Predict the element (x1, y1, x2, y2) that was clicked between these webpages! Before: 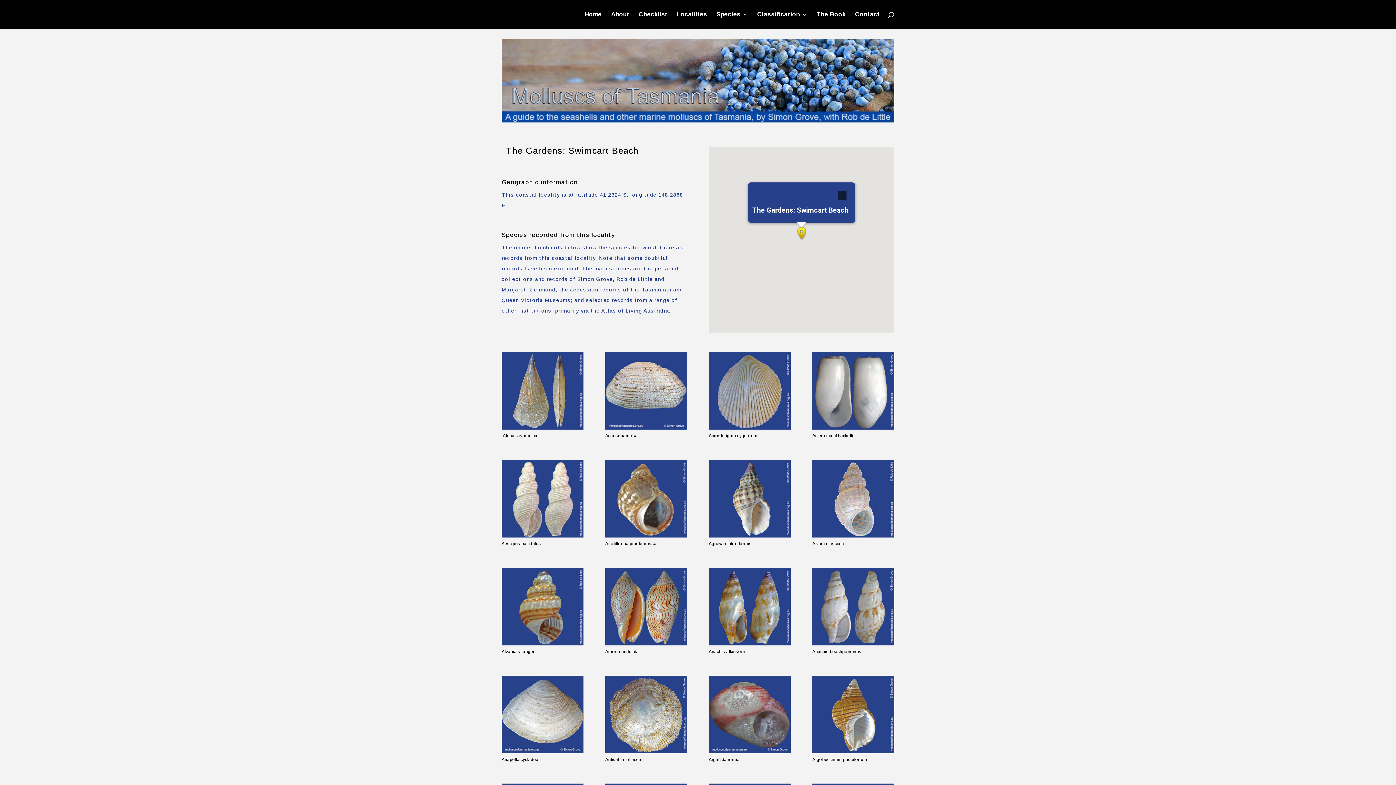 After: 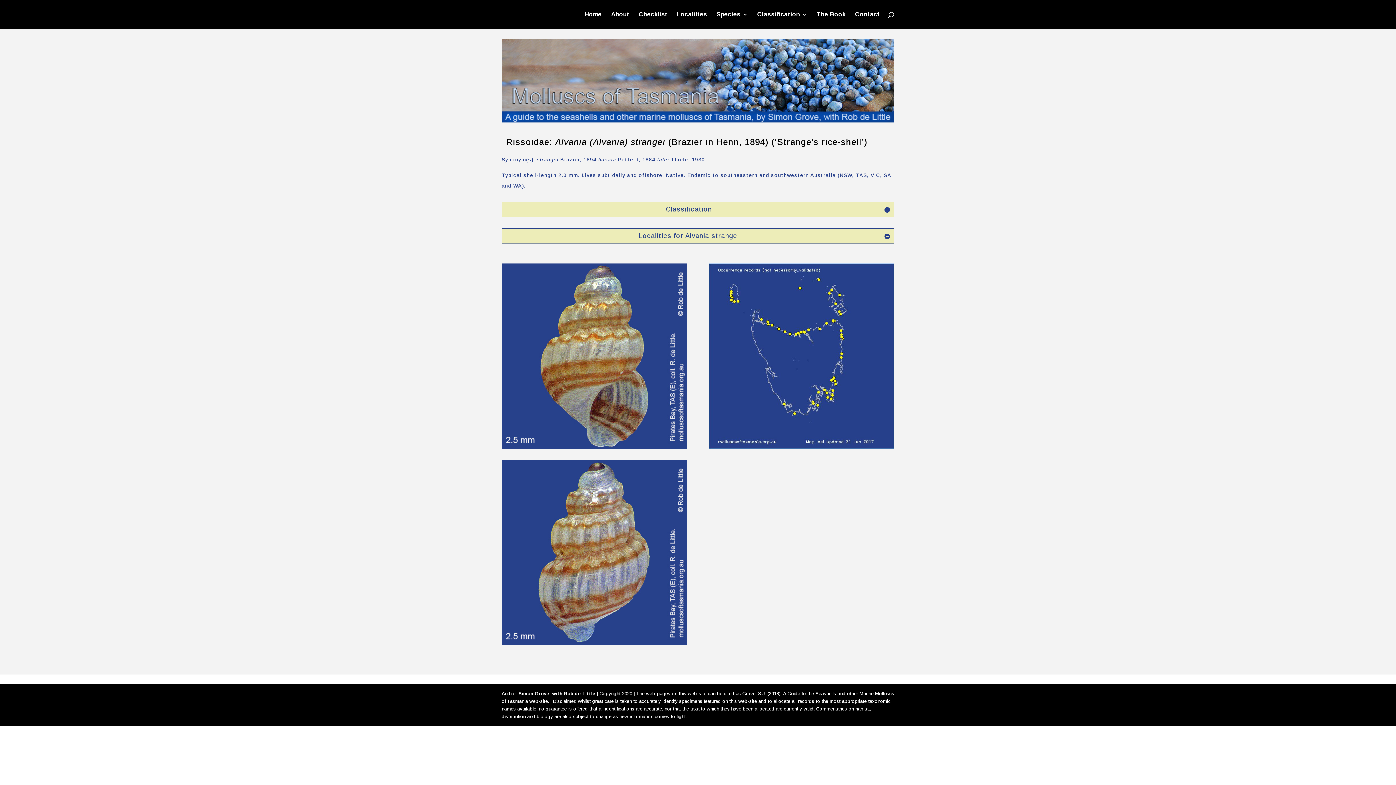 Action: bbox: (501, 649, 534, 654) label: Alvania strangei